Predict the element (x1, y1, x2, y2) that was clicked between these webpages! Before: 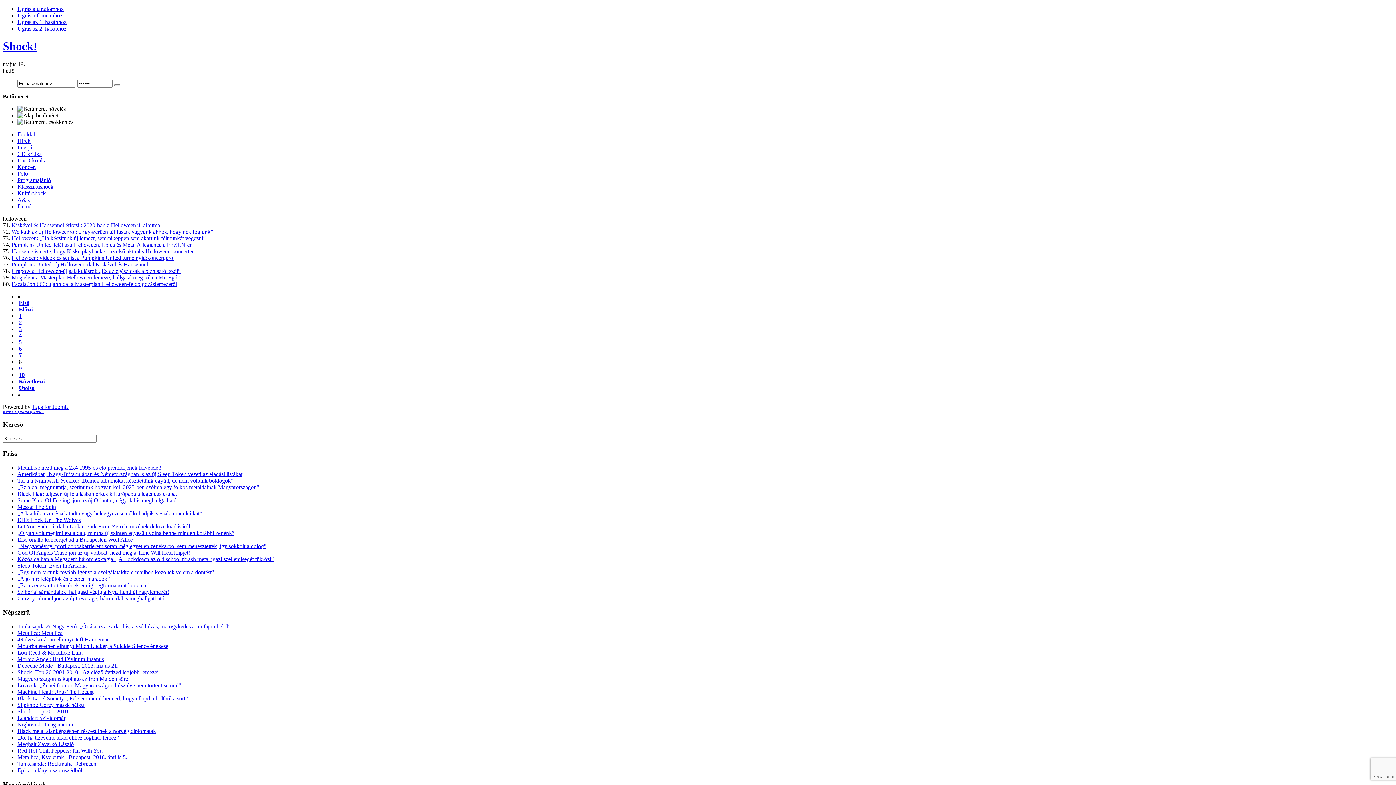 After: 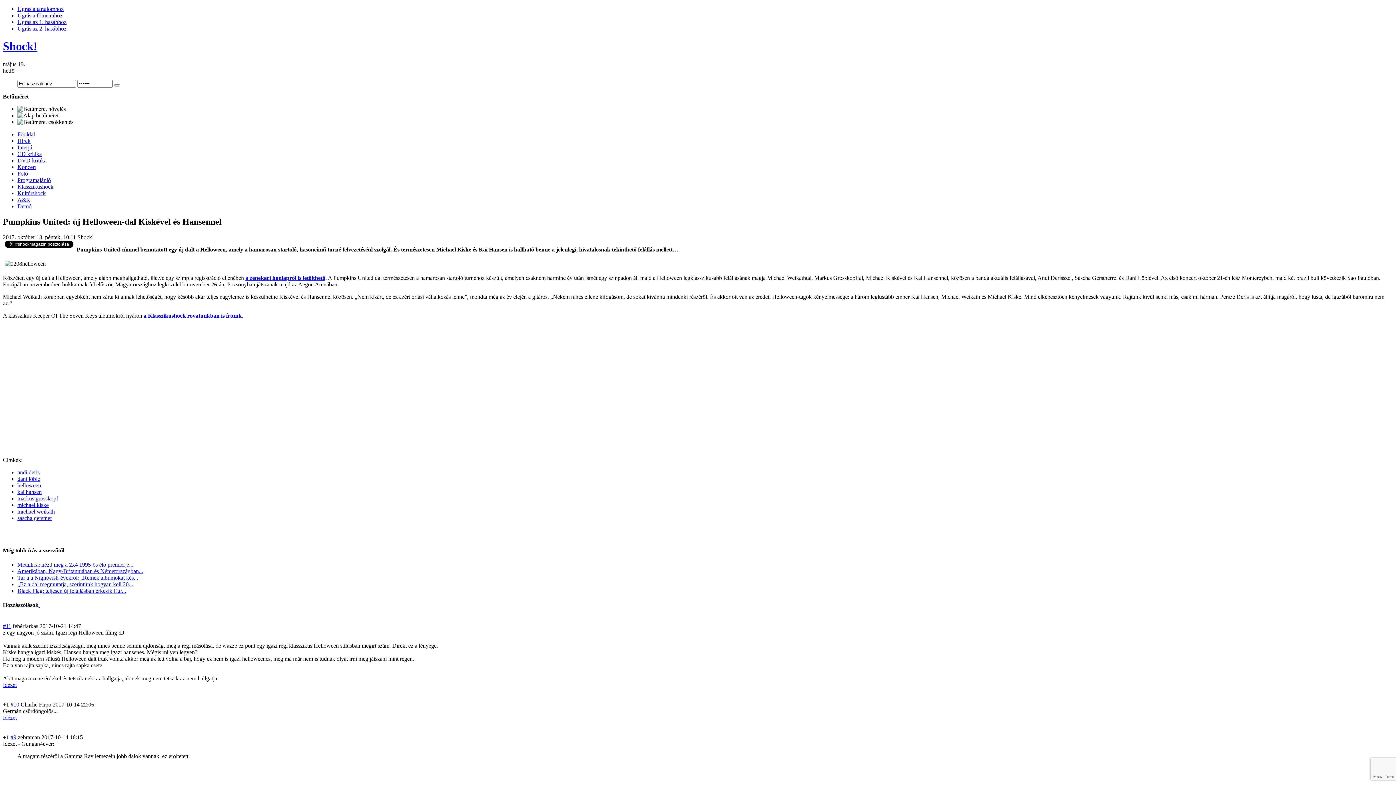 Action: label: Pumpkins United: új Helloween-dal Kiskével és Hansennel bbox: (11, 261, 148, 267)